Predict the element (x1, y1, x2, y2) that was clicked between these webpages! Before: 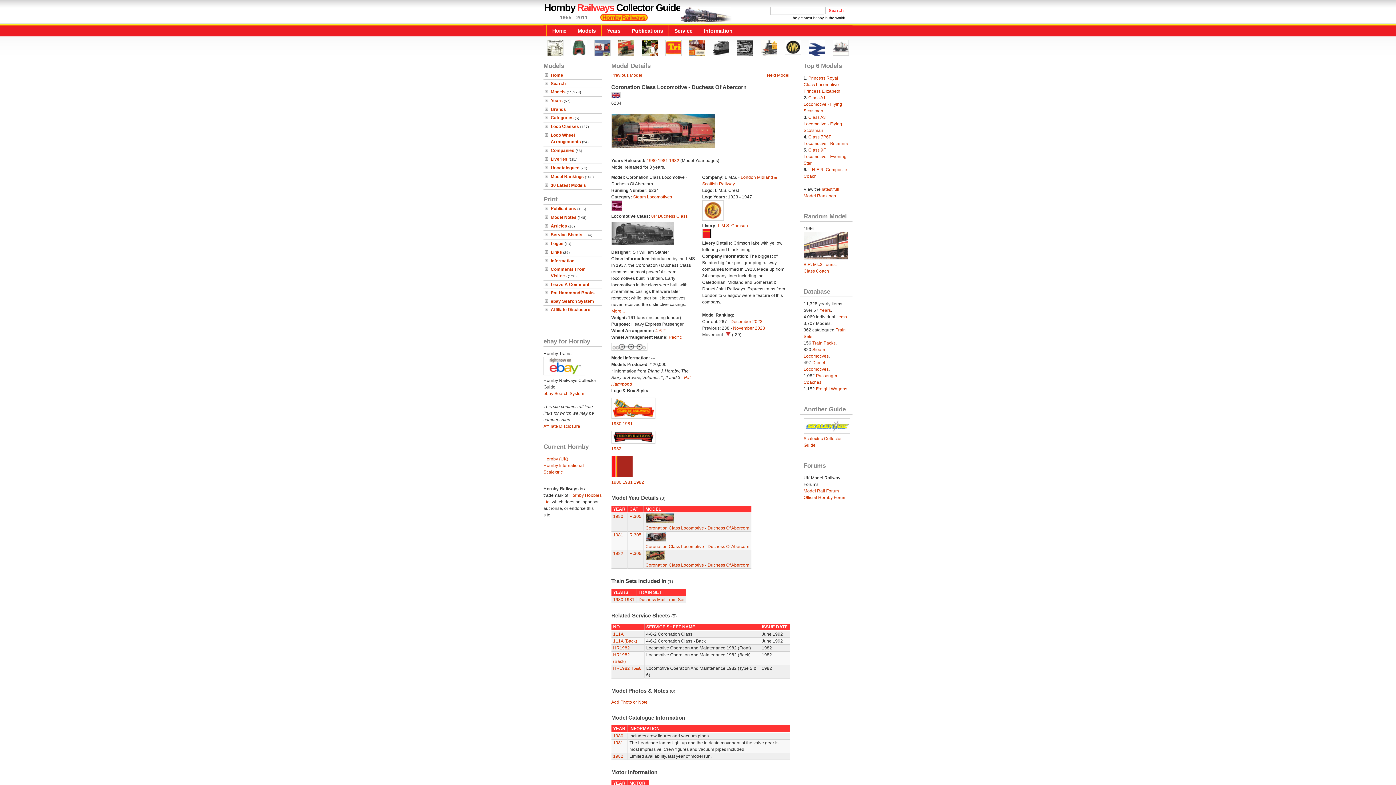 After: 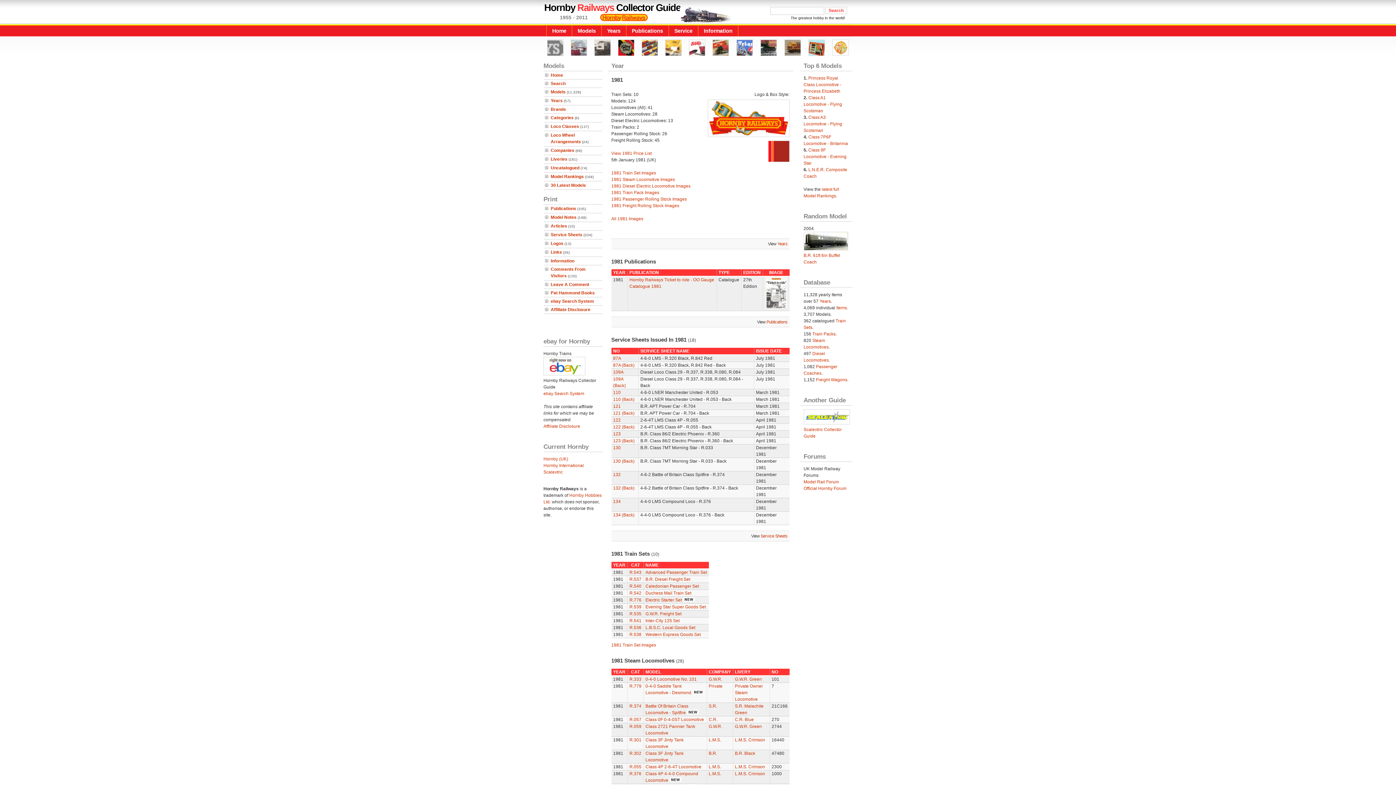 Action: bbox: (622, 421, 632, 426) label: 1981